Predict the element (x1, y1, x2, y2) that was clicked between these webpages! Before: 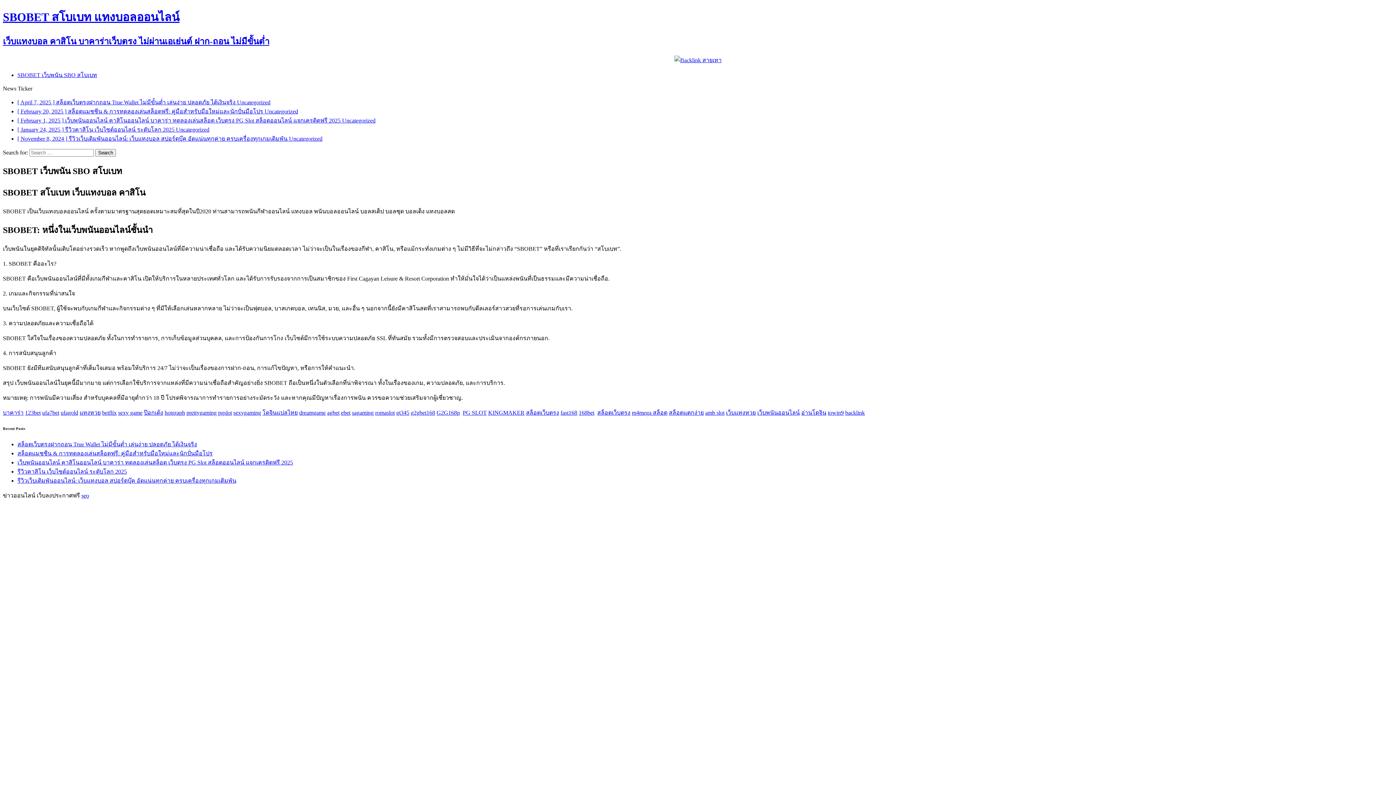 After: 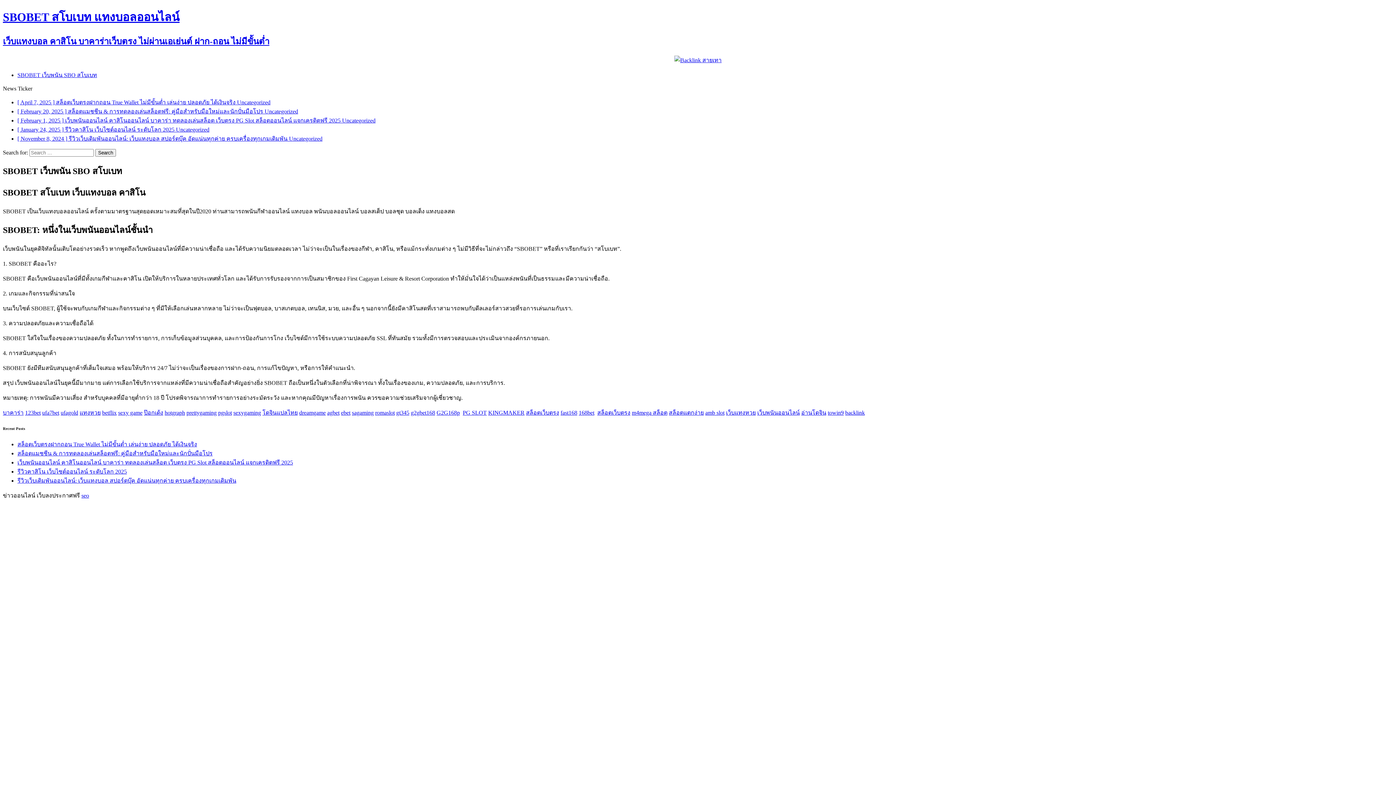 Action: bbox: (410, 409, 435, 416) label: g2gbet168